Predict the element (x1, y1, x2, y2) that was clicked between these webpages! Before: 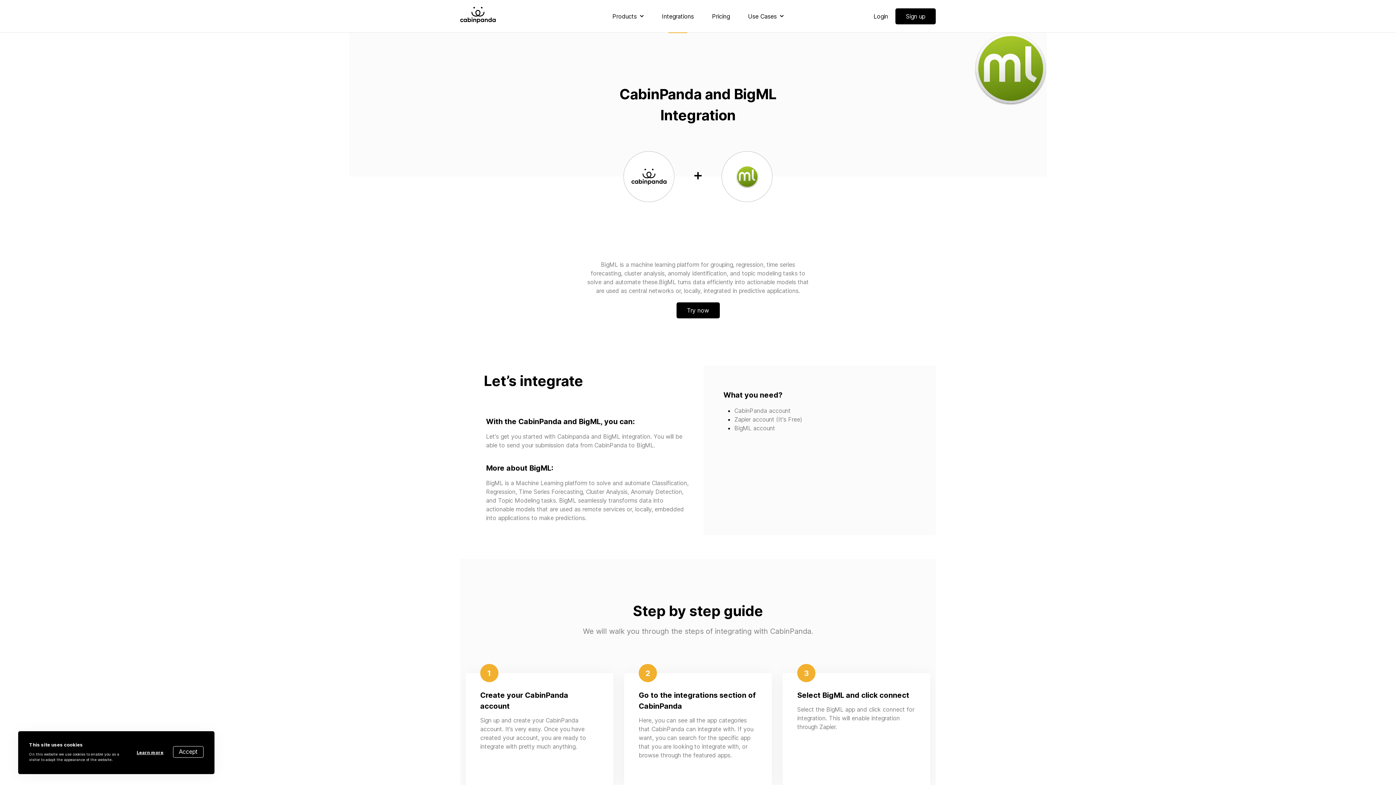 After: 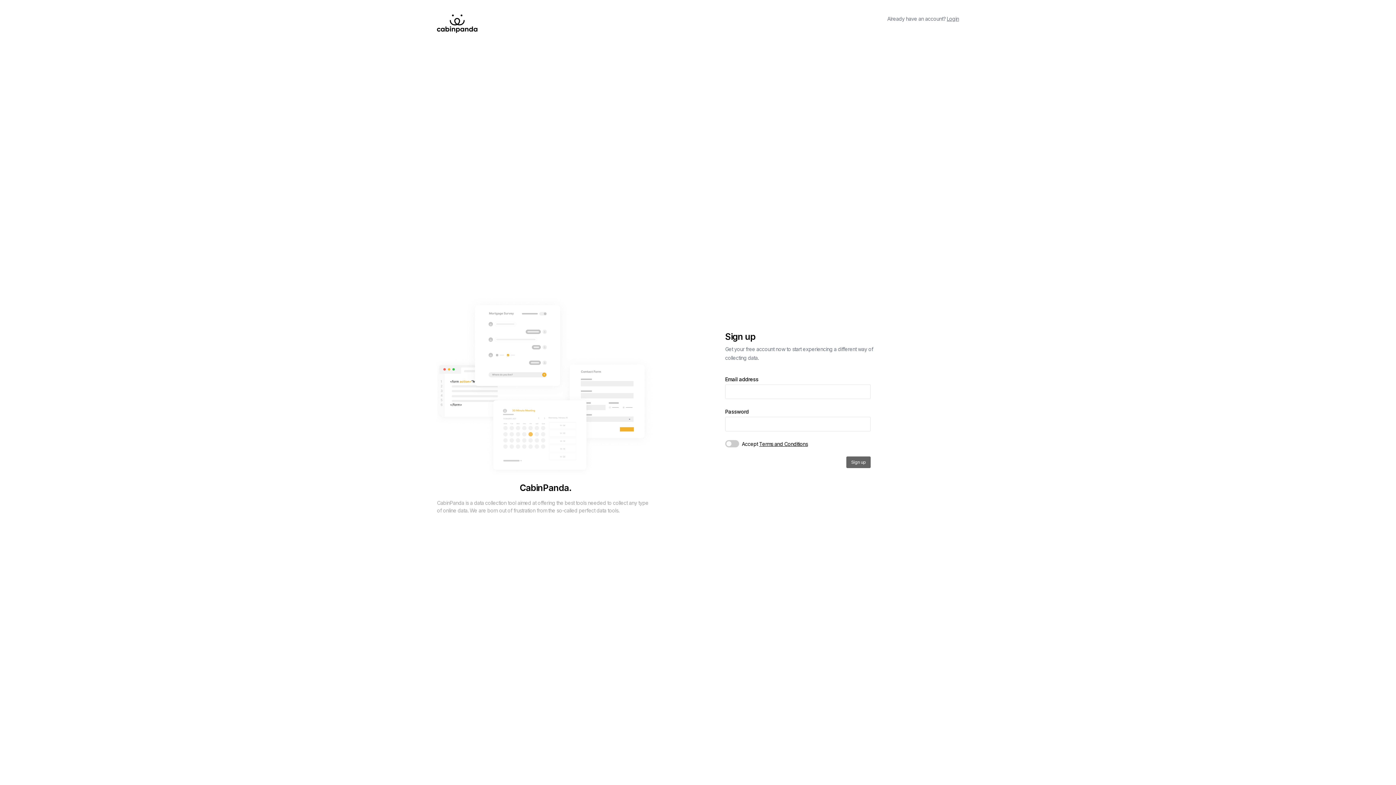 Action: label: Try now bbox: (676, 302, 719, 318)